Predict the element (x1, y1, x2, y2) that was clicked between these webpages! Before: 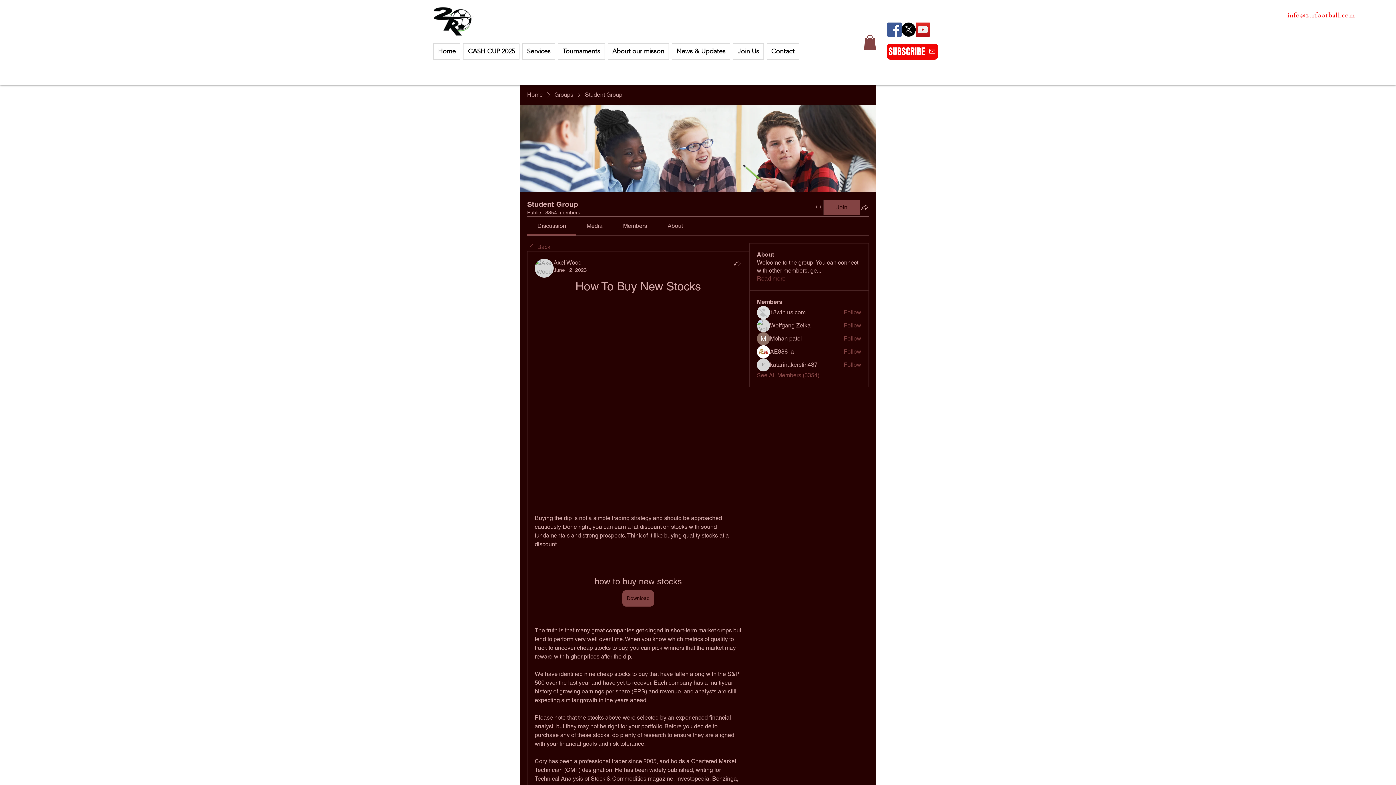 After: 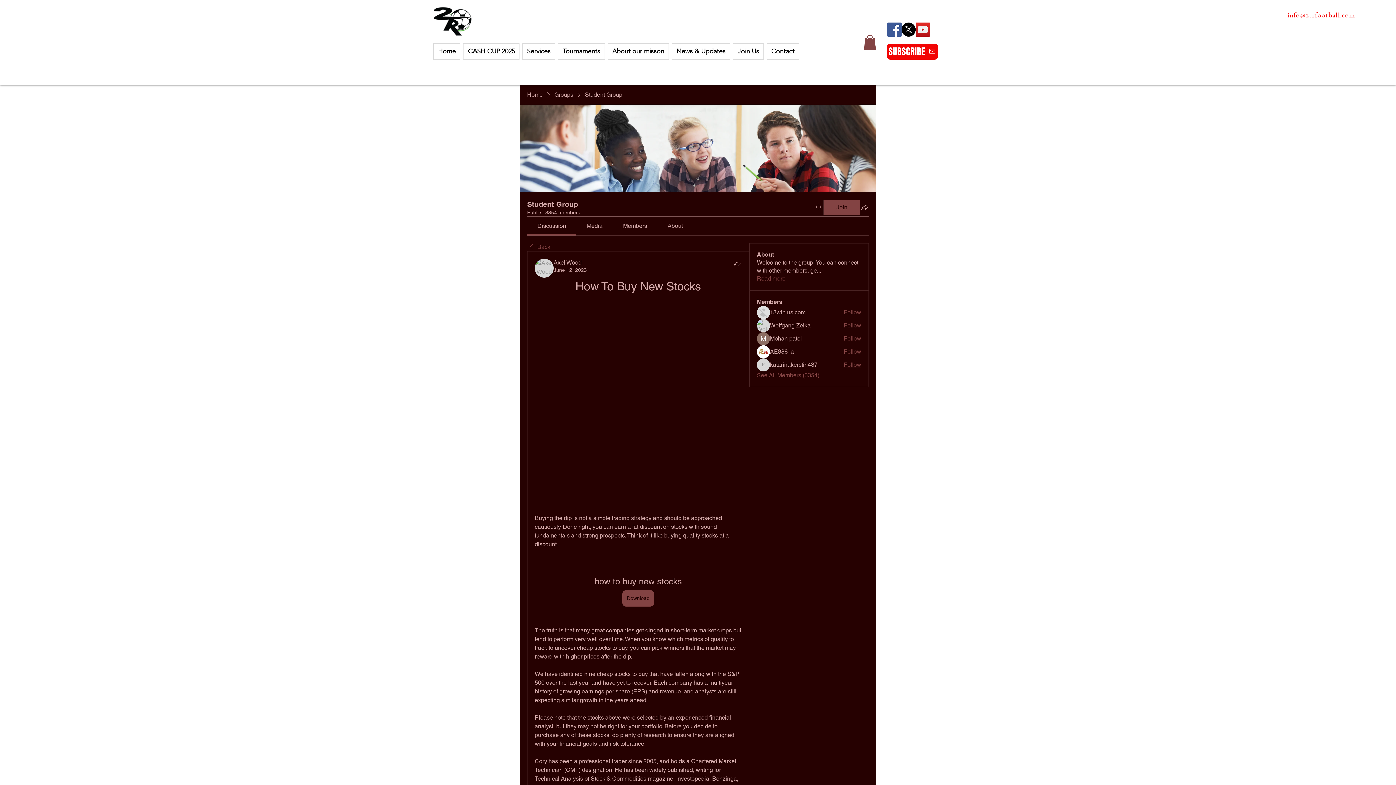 Action: bbox: (843, 360, 861, 368) label: Follow